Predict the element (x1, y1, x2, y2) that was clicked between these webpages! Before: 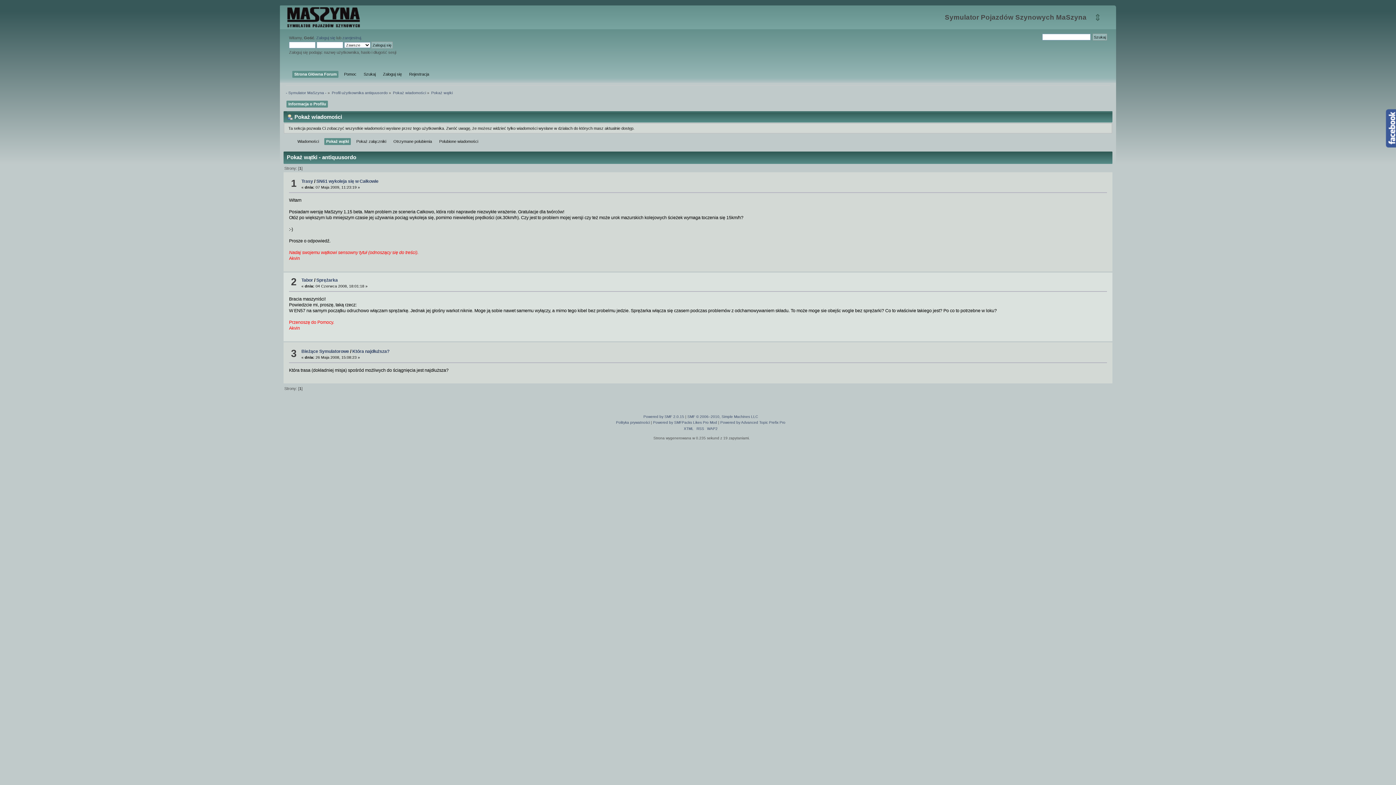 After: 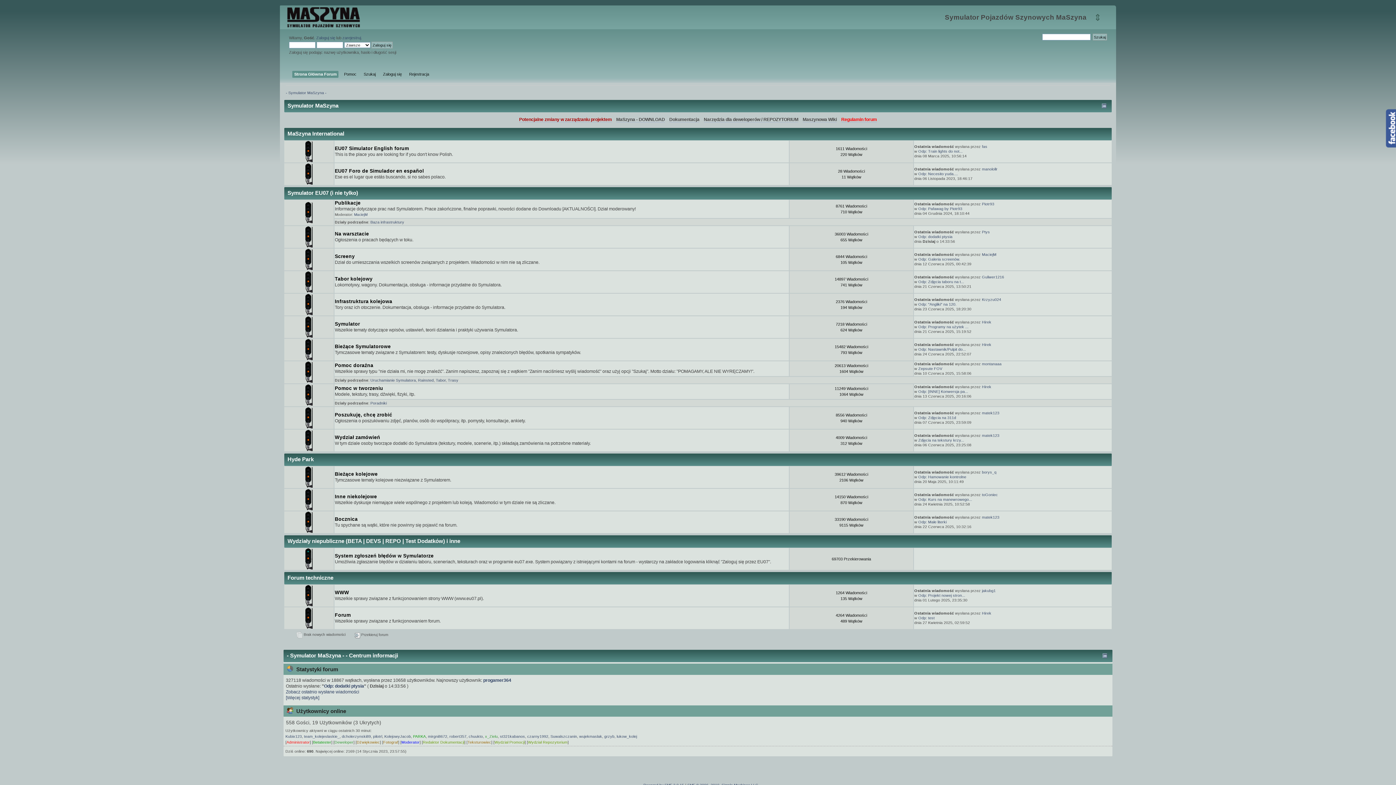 Action: bbox: (292, 70, 338, 77) label: Strona Główna Forum